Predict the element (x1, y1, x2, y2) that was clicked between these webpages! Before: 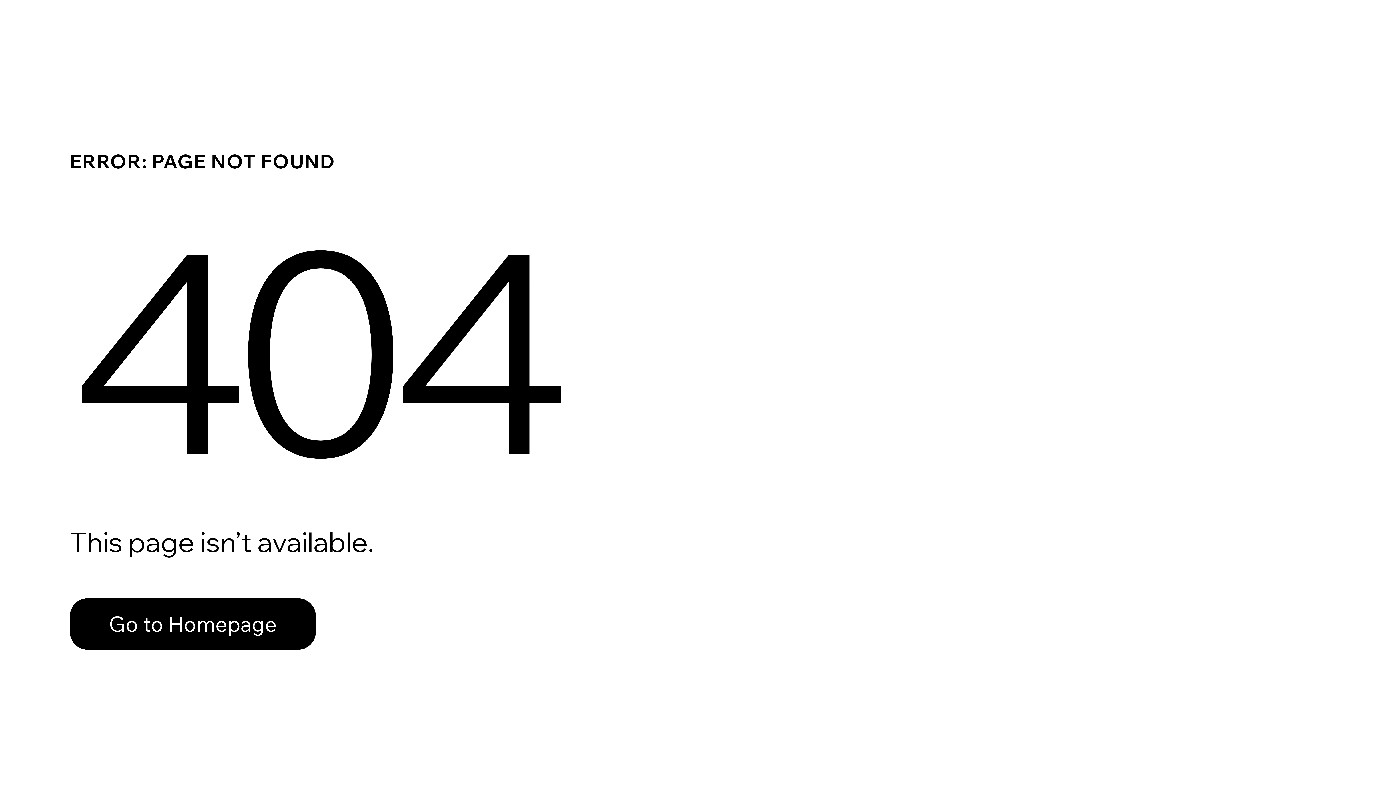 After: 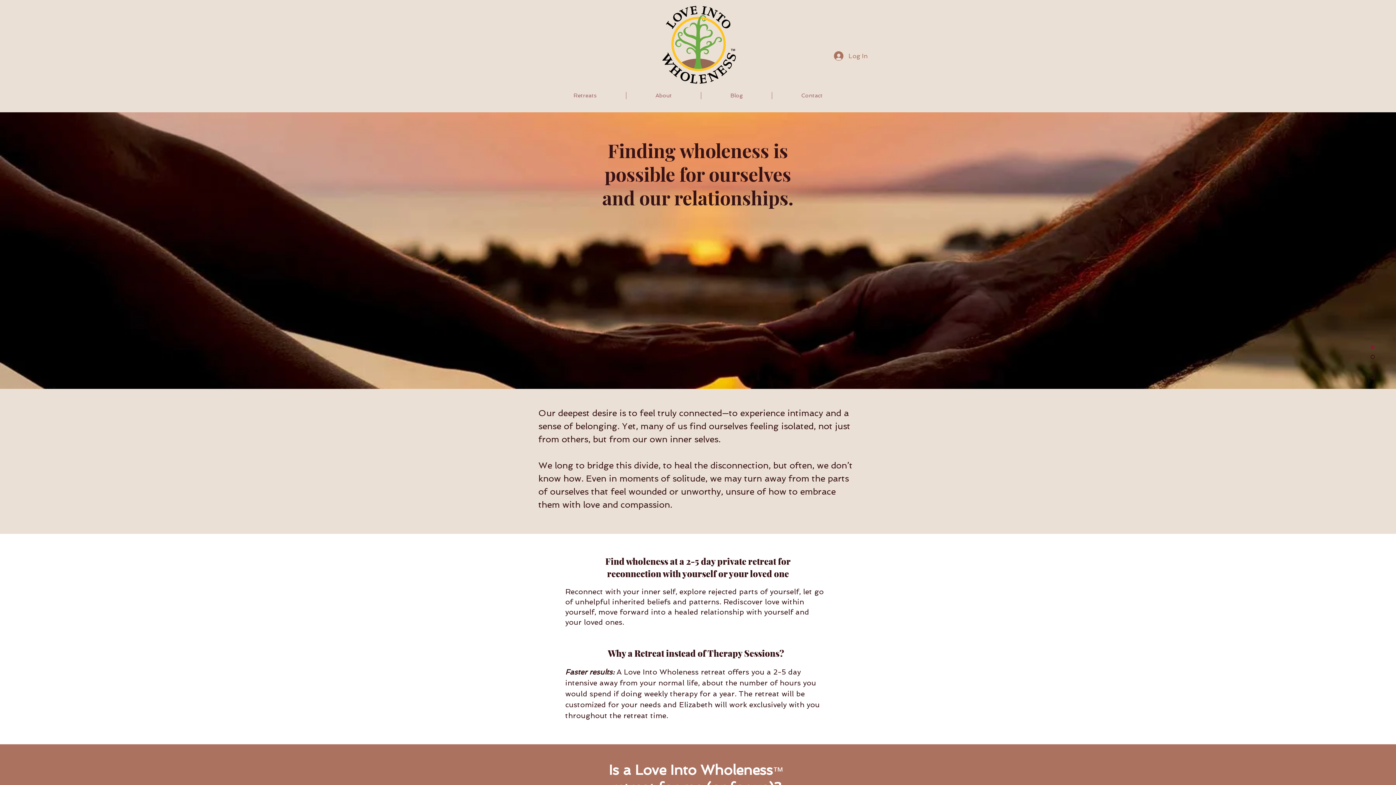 Action: bbox: (69, 582, 768, 659) label: Go to Homepage